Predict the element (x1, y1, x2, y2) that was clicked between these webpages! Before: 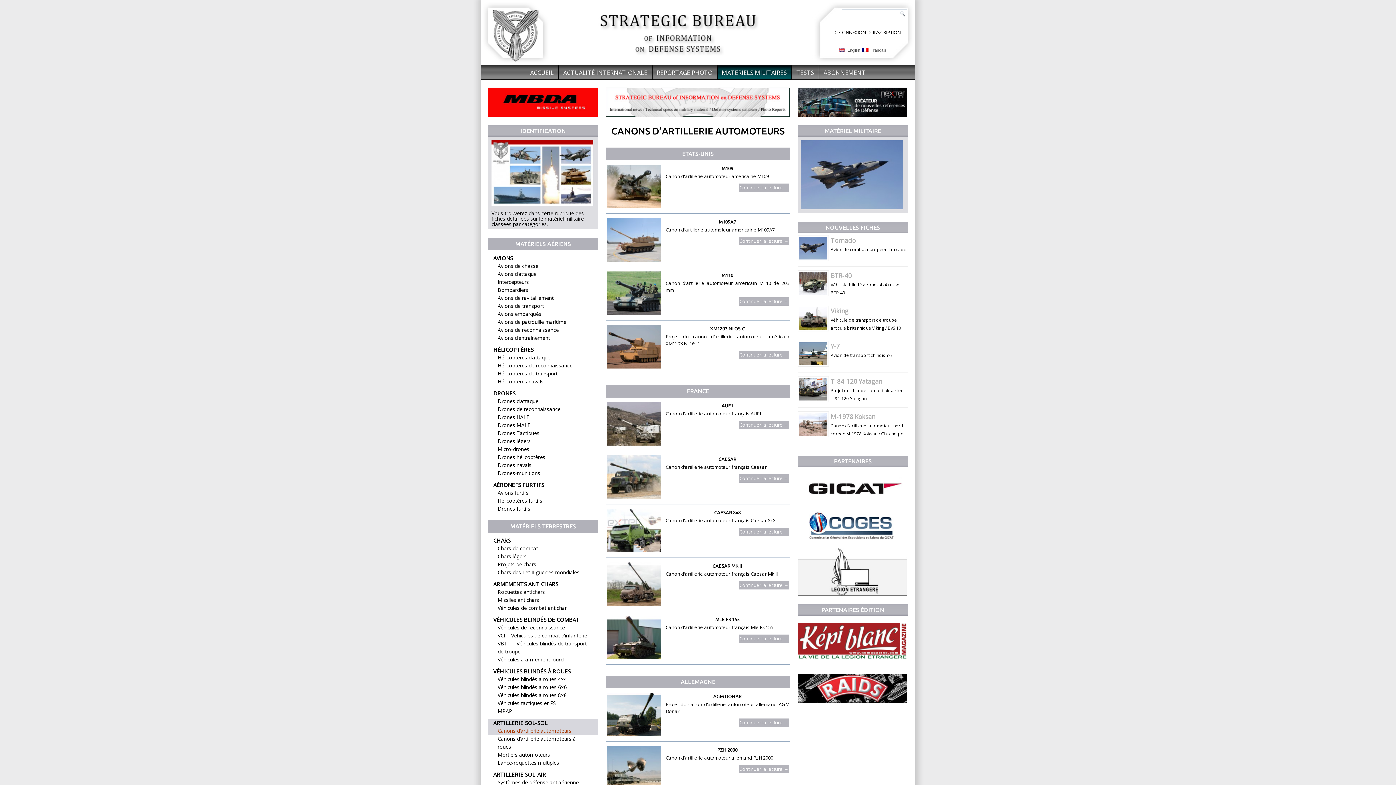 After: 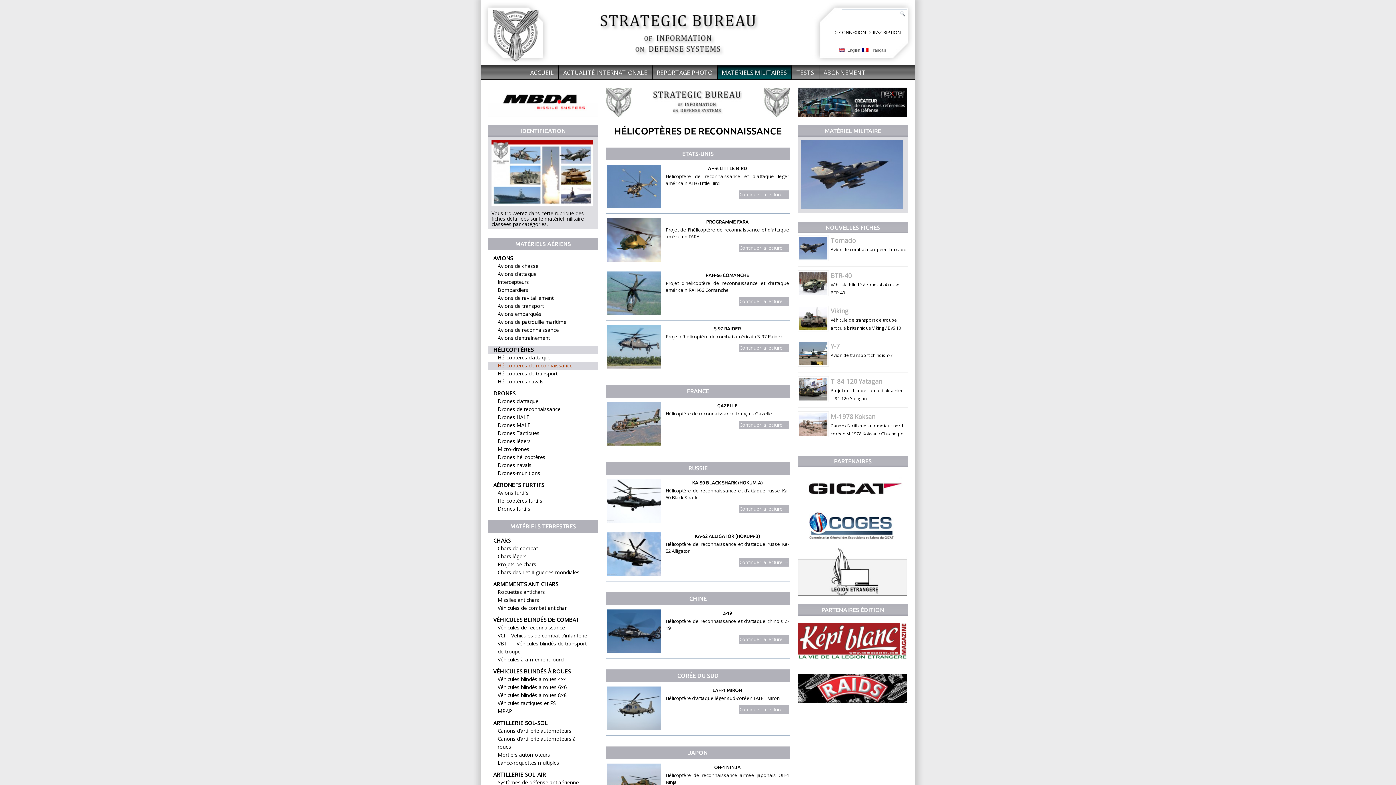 Action: bbox: (488, 361, 598, 369) label: Hélicoptères de reconnaissance